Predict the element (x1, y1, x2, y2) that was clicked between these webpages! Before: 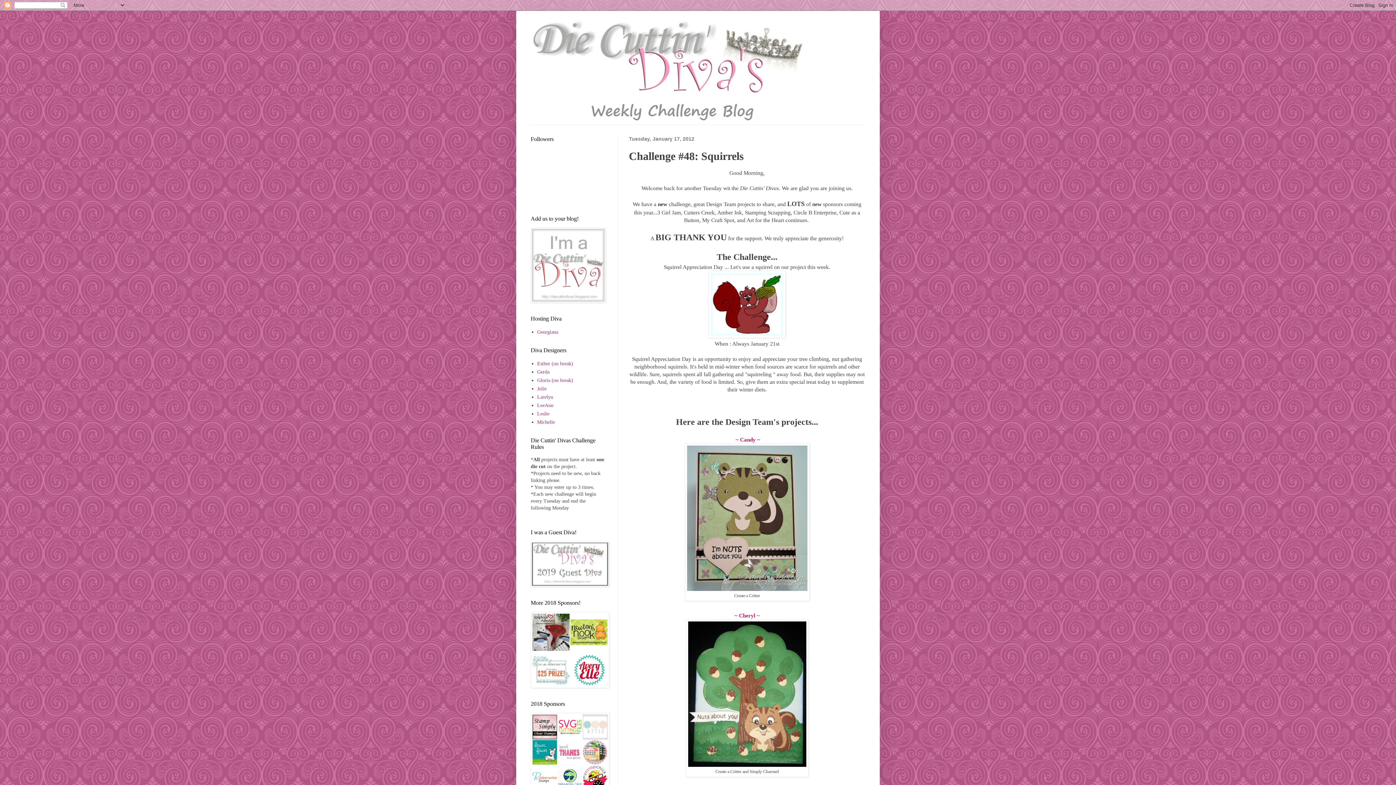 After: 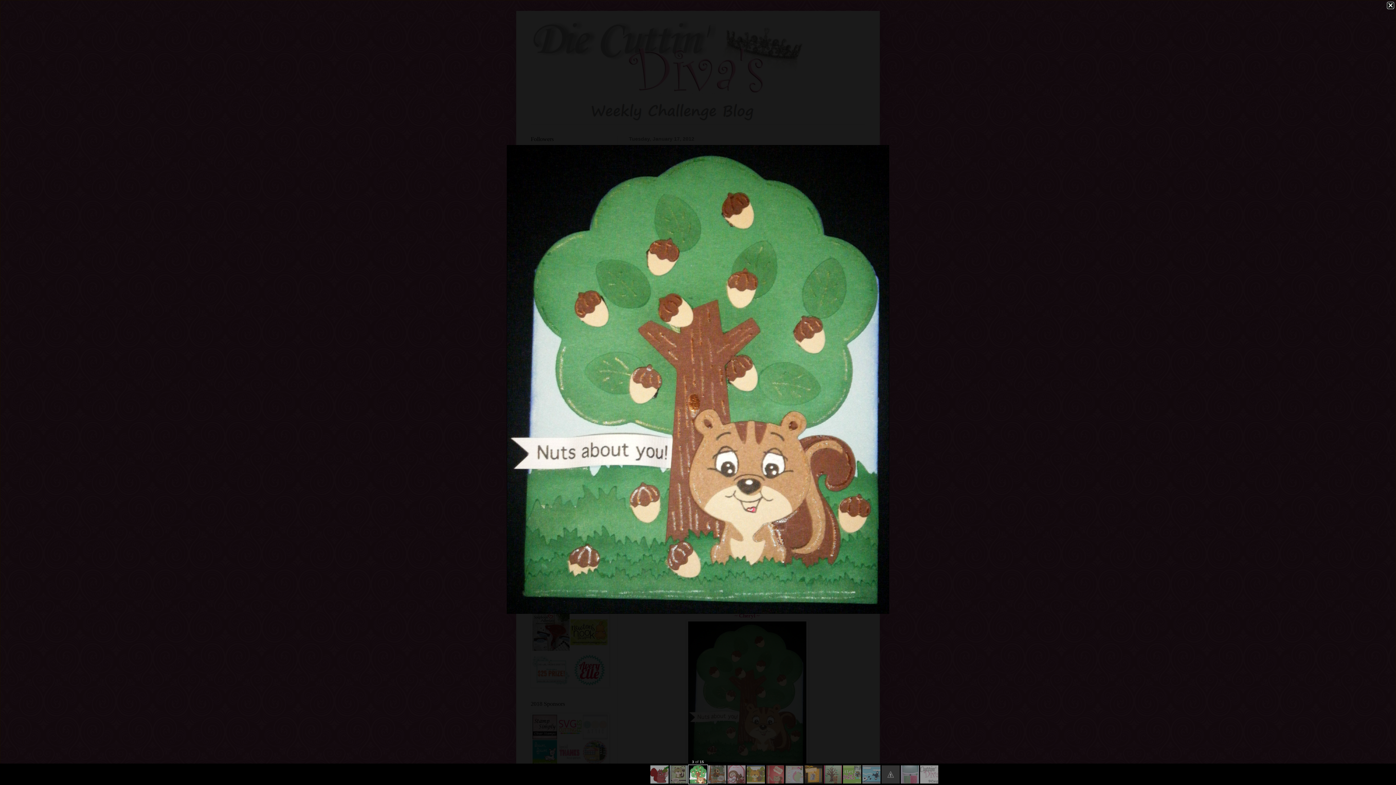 Action: bbox: (688, 762, 806, 768)